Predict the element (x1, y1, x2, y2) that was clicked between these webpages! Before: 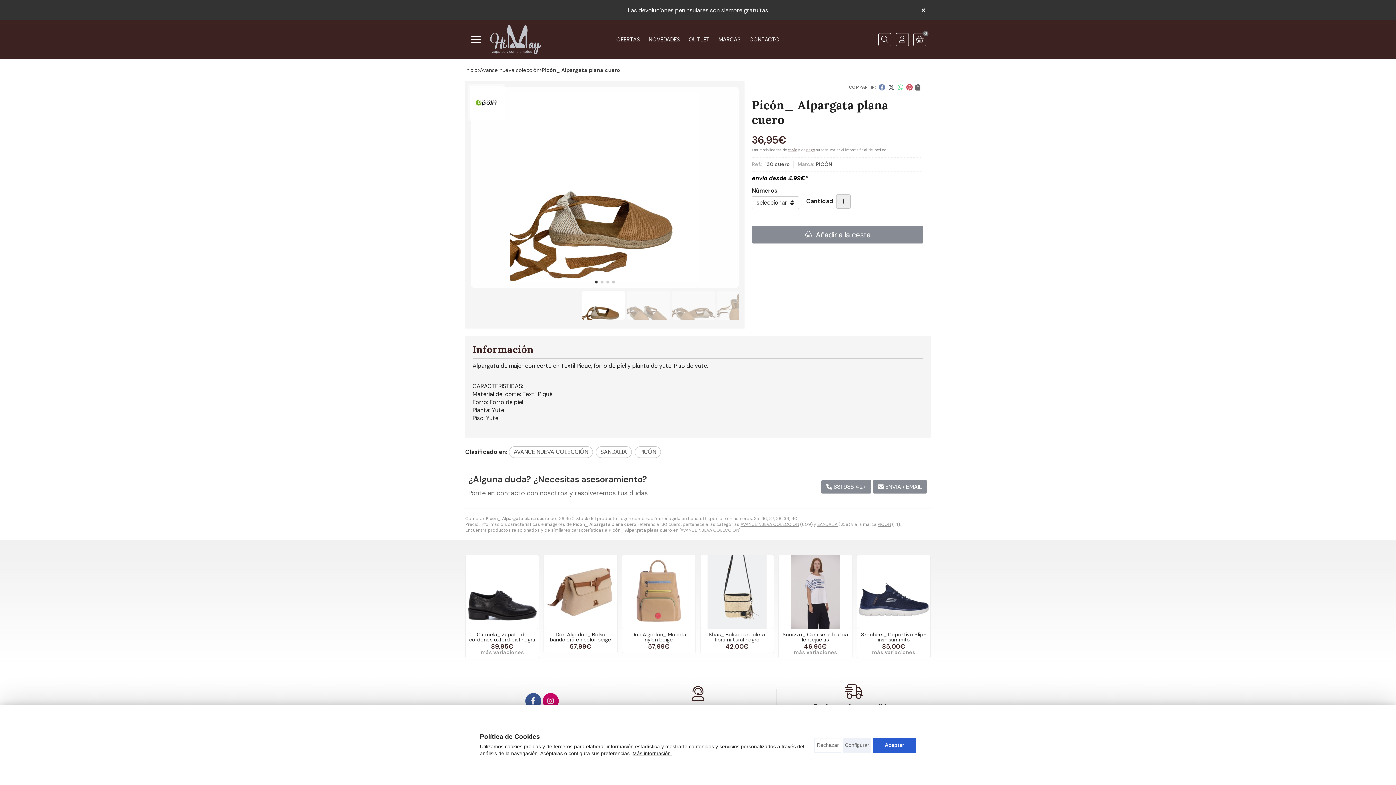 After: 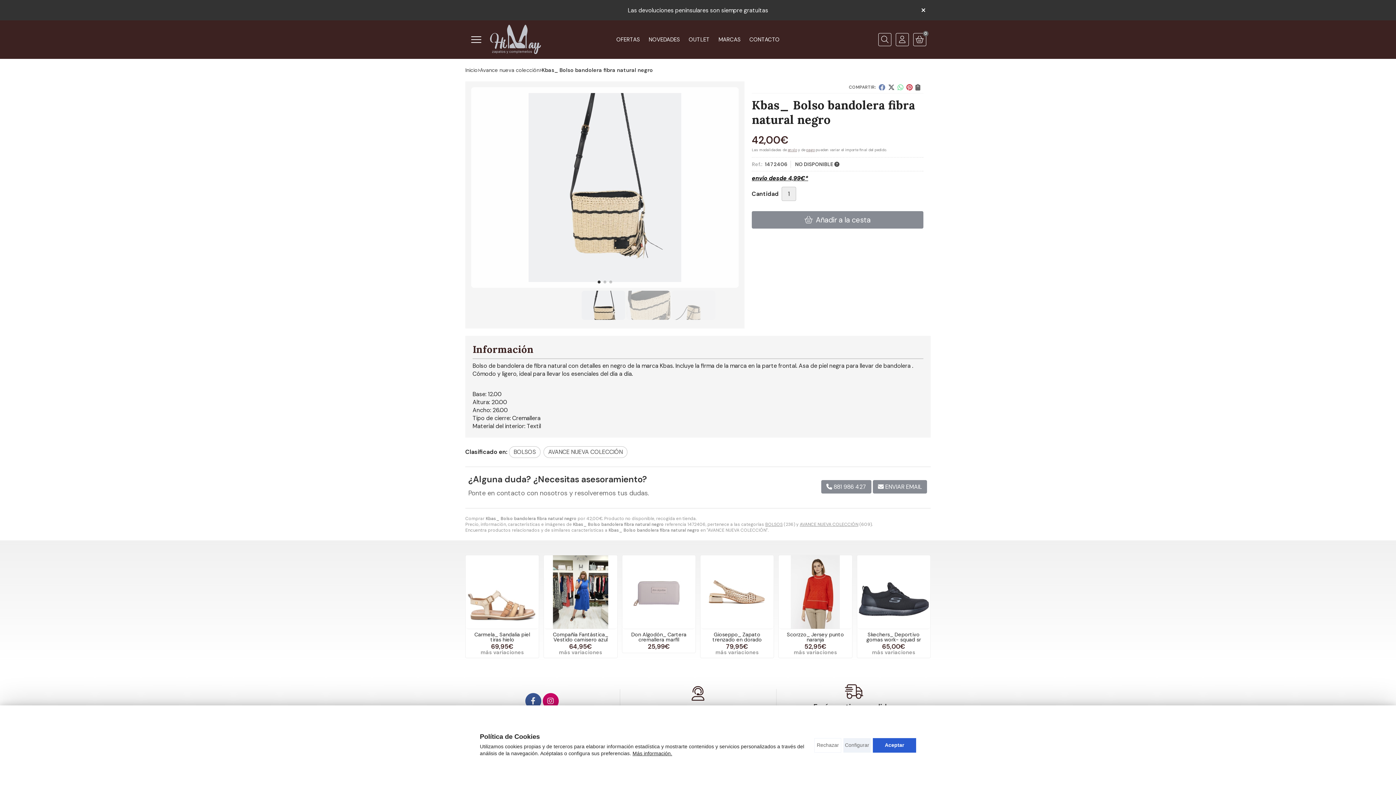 Action: bbox: (700, 555, 773, 628)